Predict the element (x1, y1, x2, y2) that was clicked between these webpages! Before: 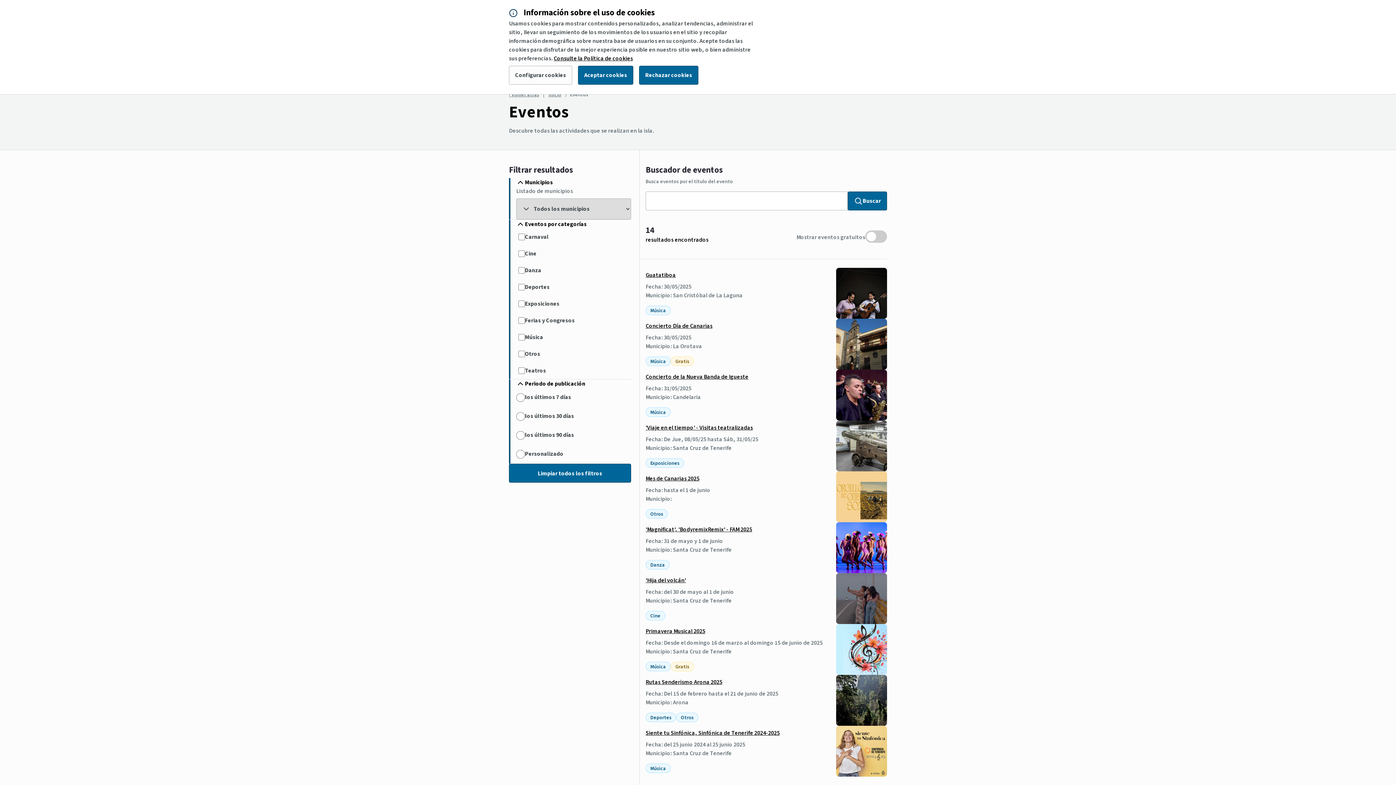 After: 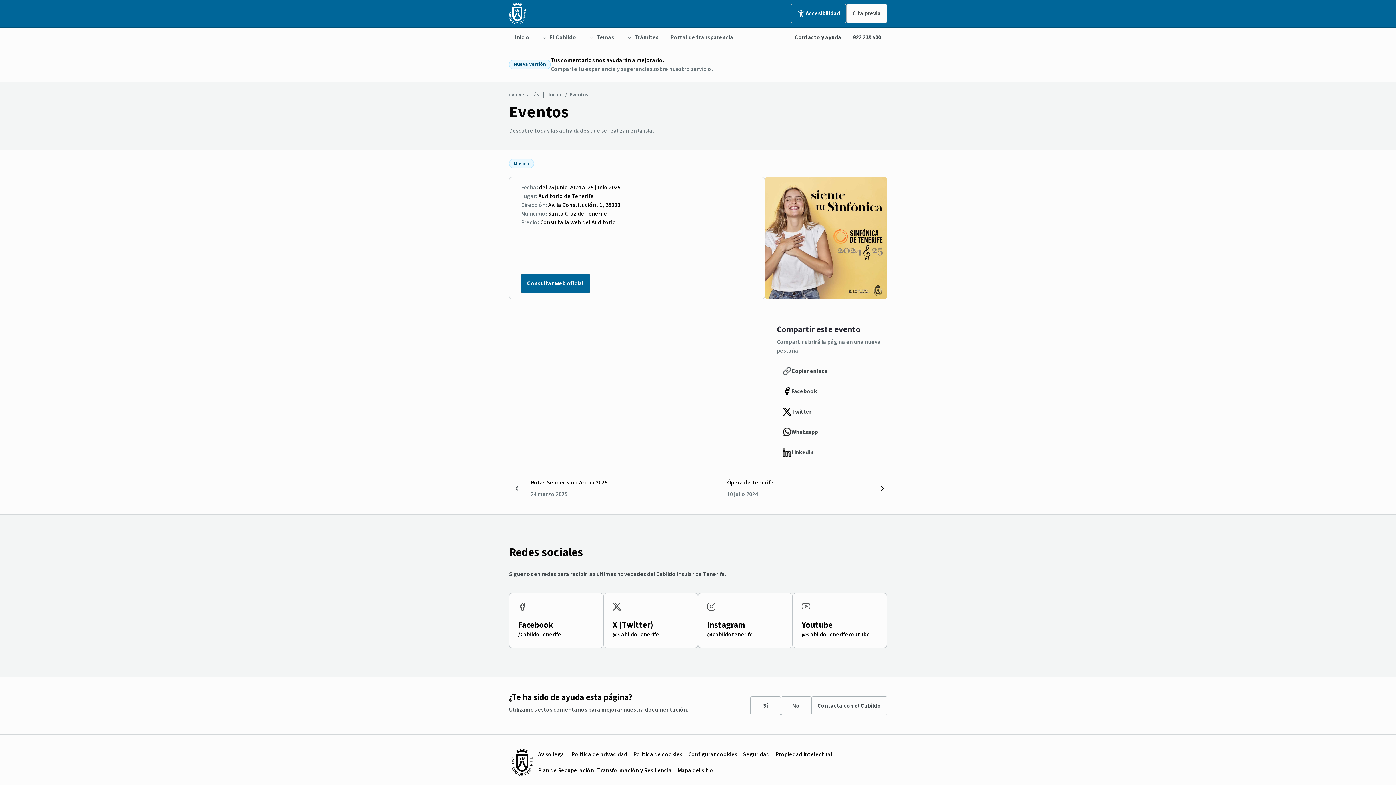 Action: label: Siente tu Sinfónica, Sinfónica de Tenerife 2024-2025 bbox: (645, 729, 780, 737)